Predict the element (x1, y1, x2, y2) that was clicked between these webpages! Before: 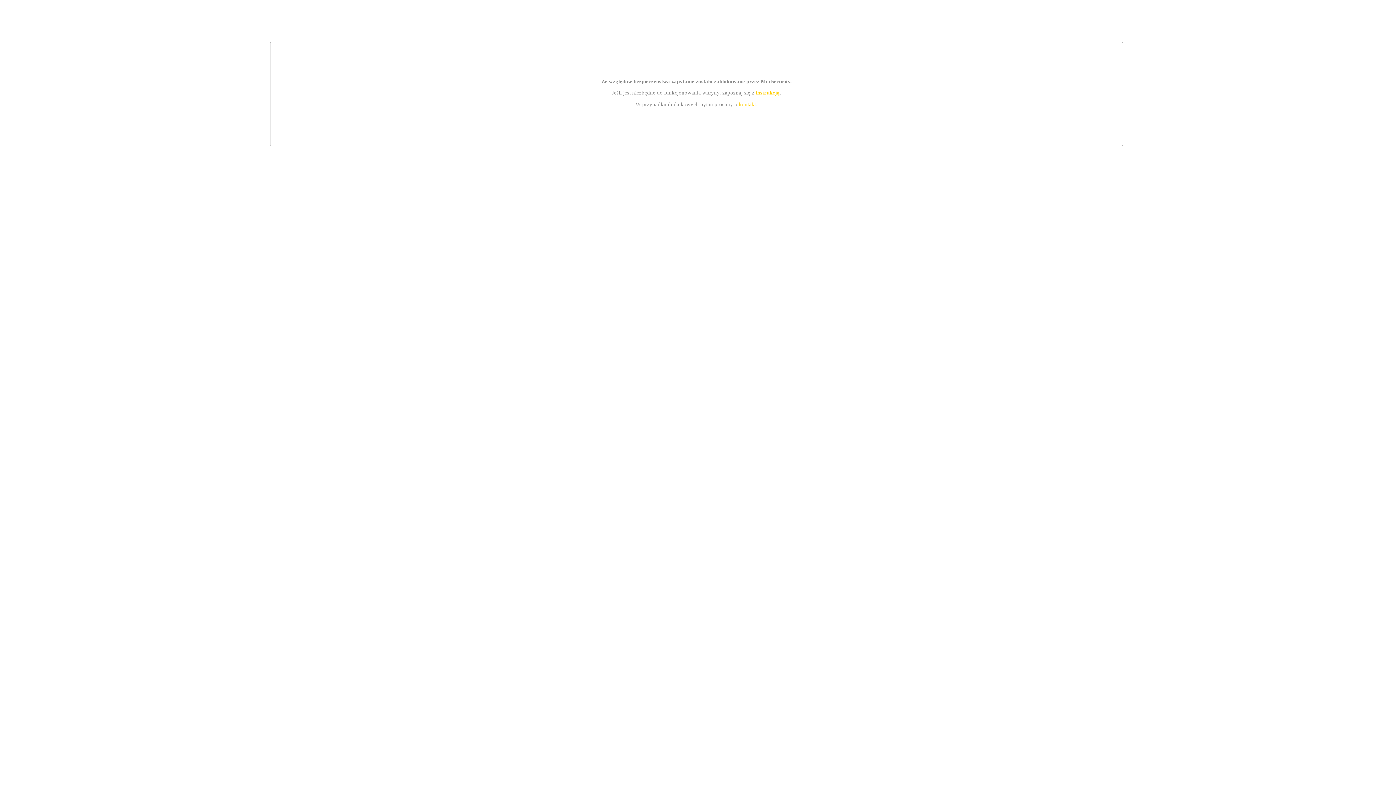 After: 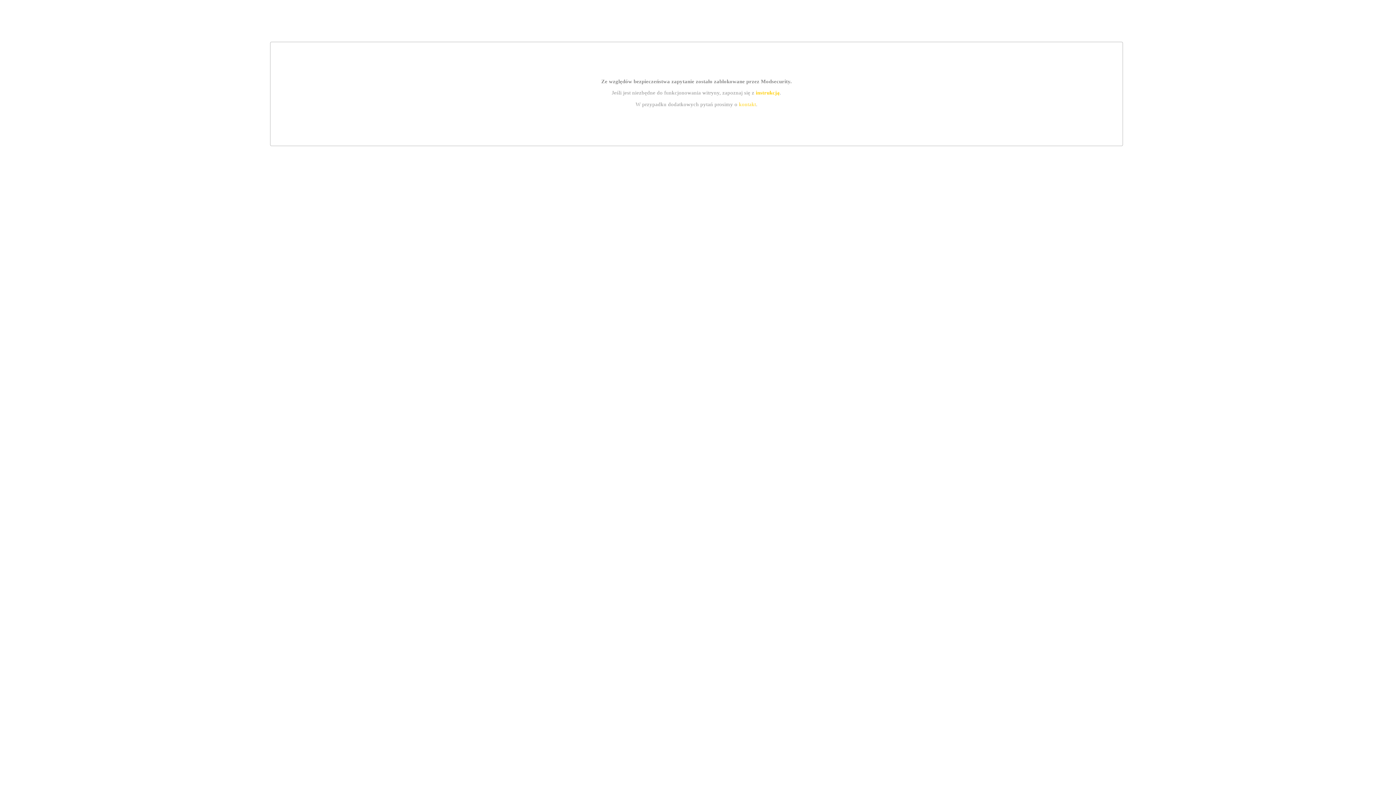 Action: label: kontakt bbox: (739, 101, 756, 107)